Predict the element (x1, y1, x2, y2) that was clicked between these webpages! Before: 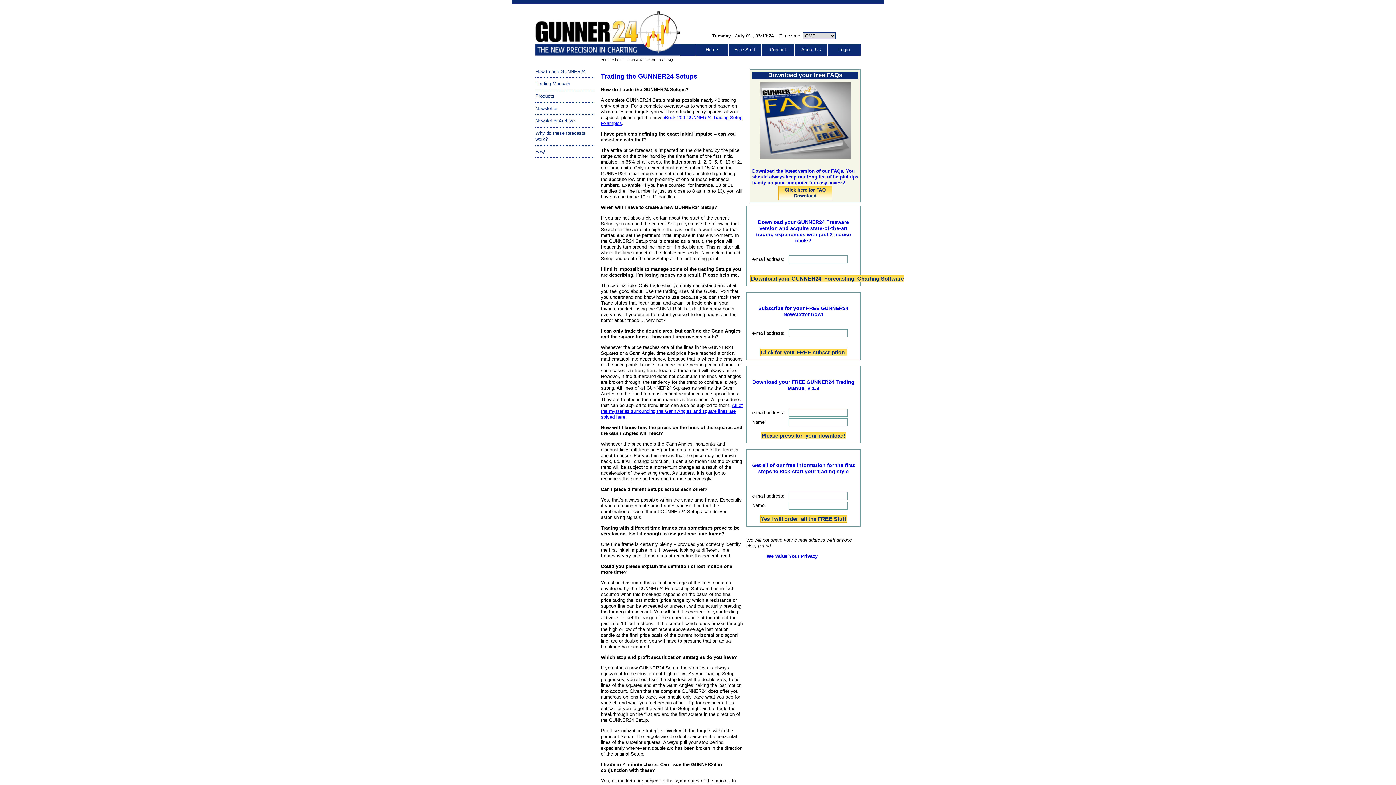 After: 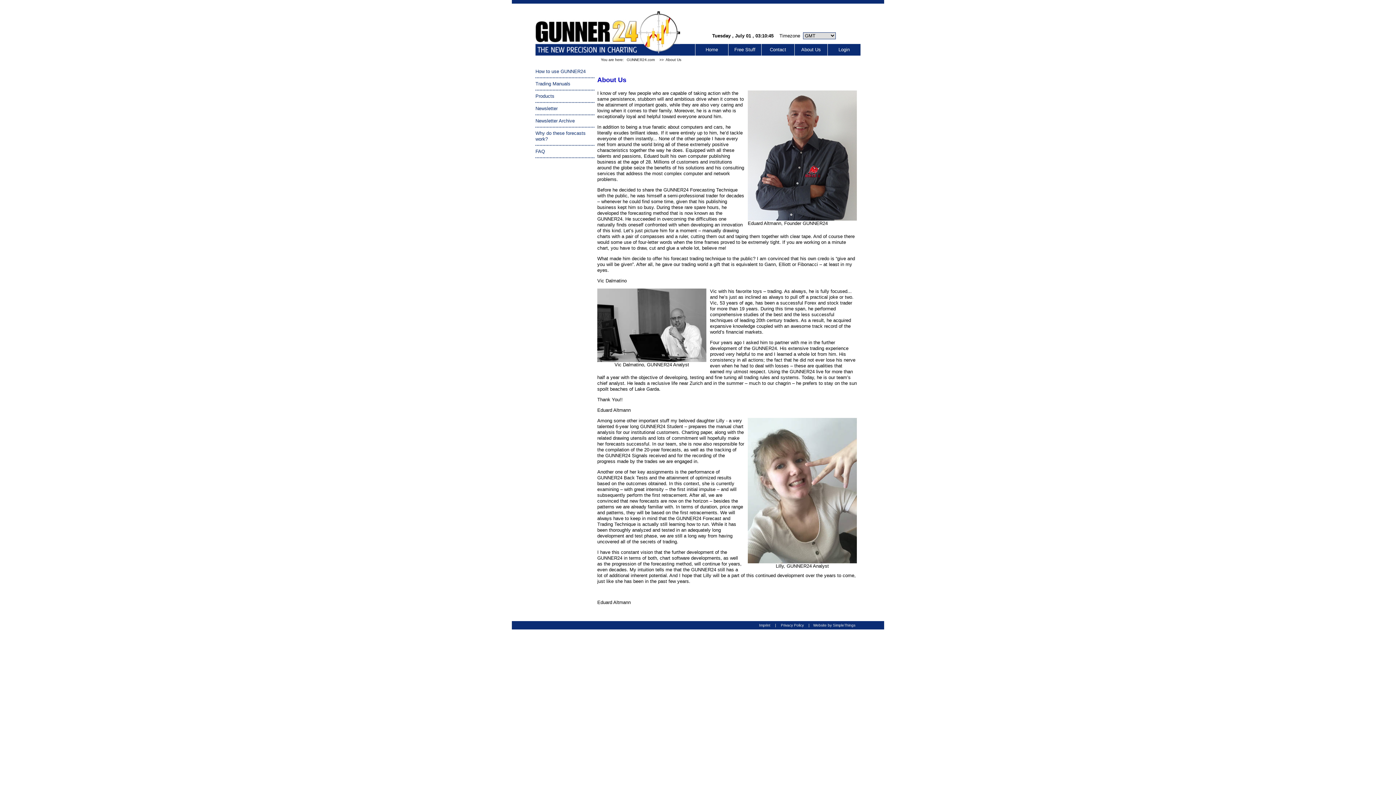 Action: label: About Us bbox: (794, 44, 827, 55)